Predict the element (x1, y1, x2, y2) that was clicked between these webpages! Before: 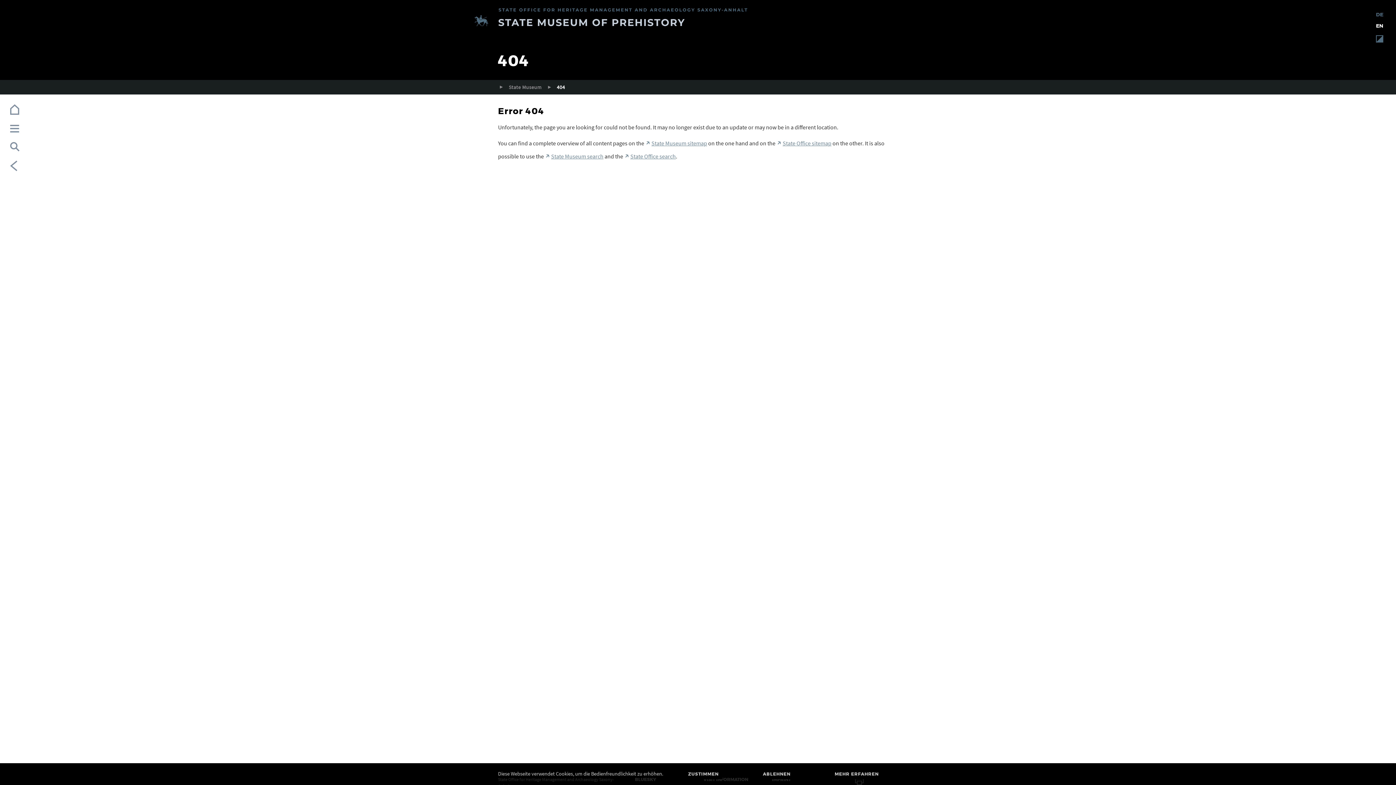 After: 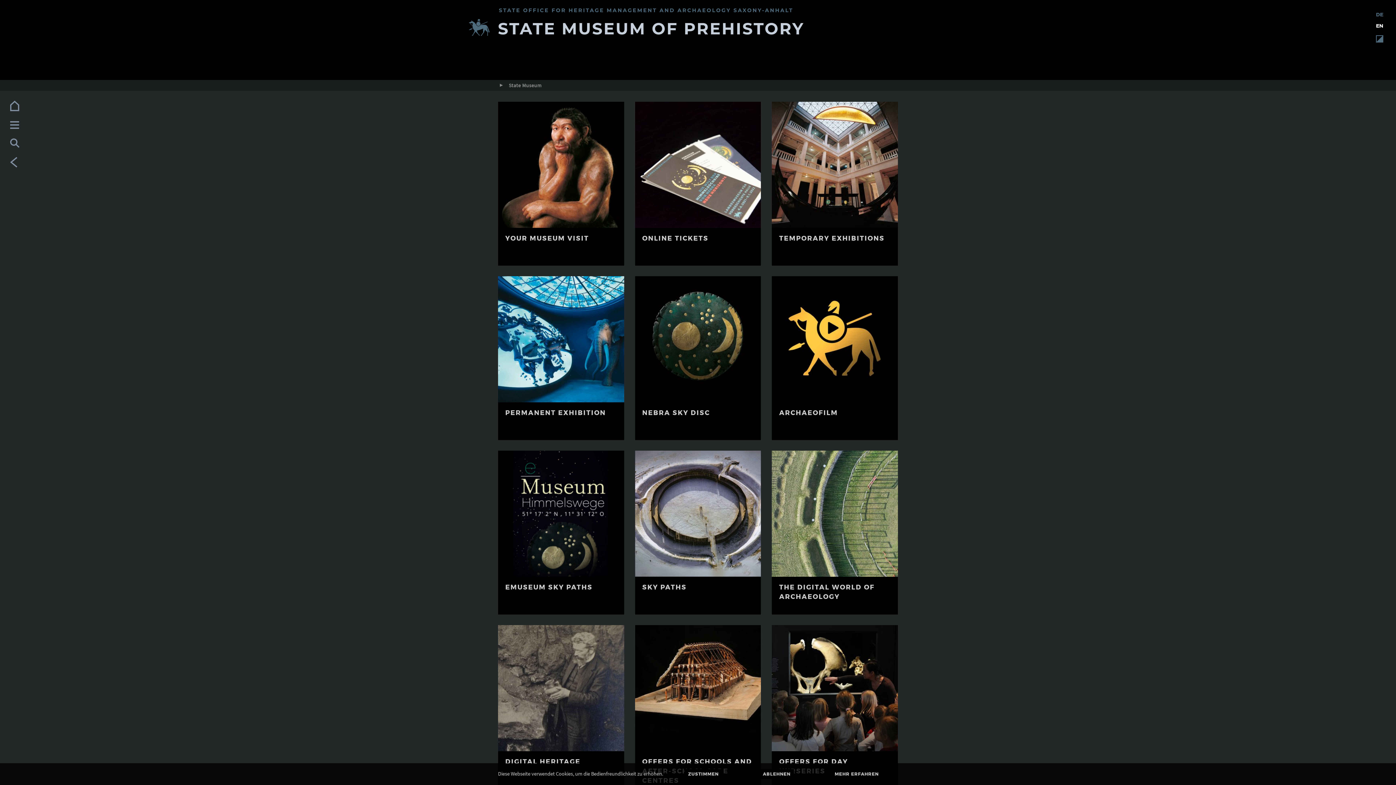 Action: bbox: (10, 108, 19, 115)